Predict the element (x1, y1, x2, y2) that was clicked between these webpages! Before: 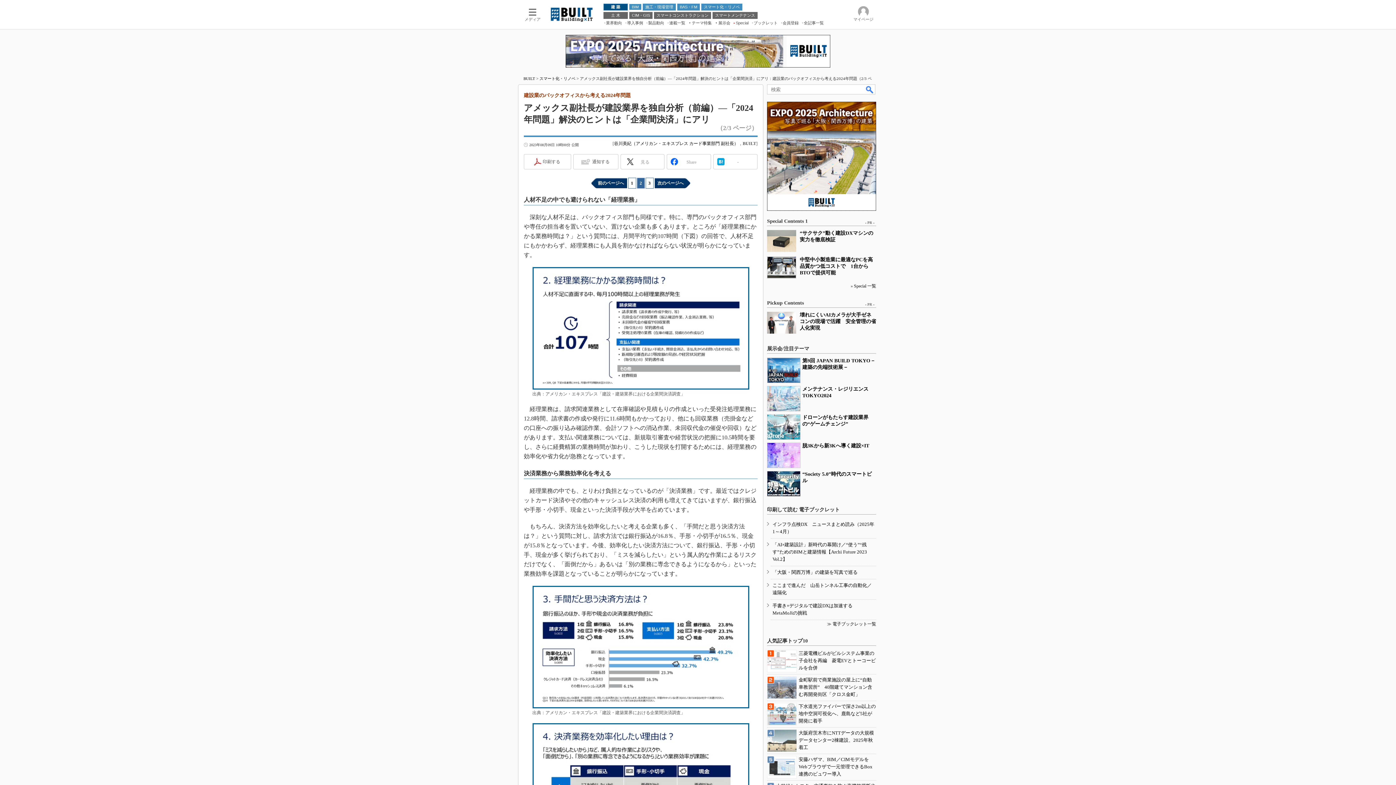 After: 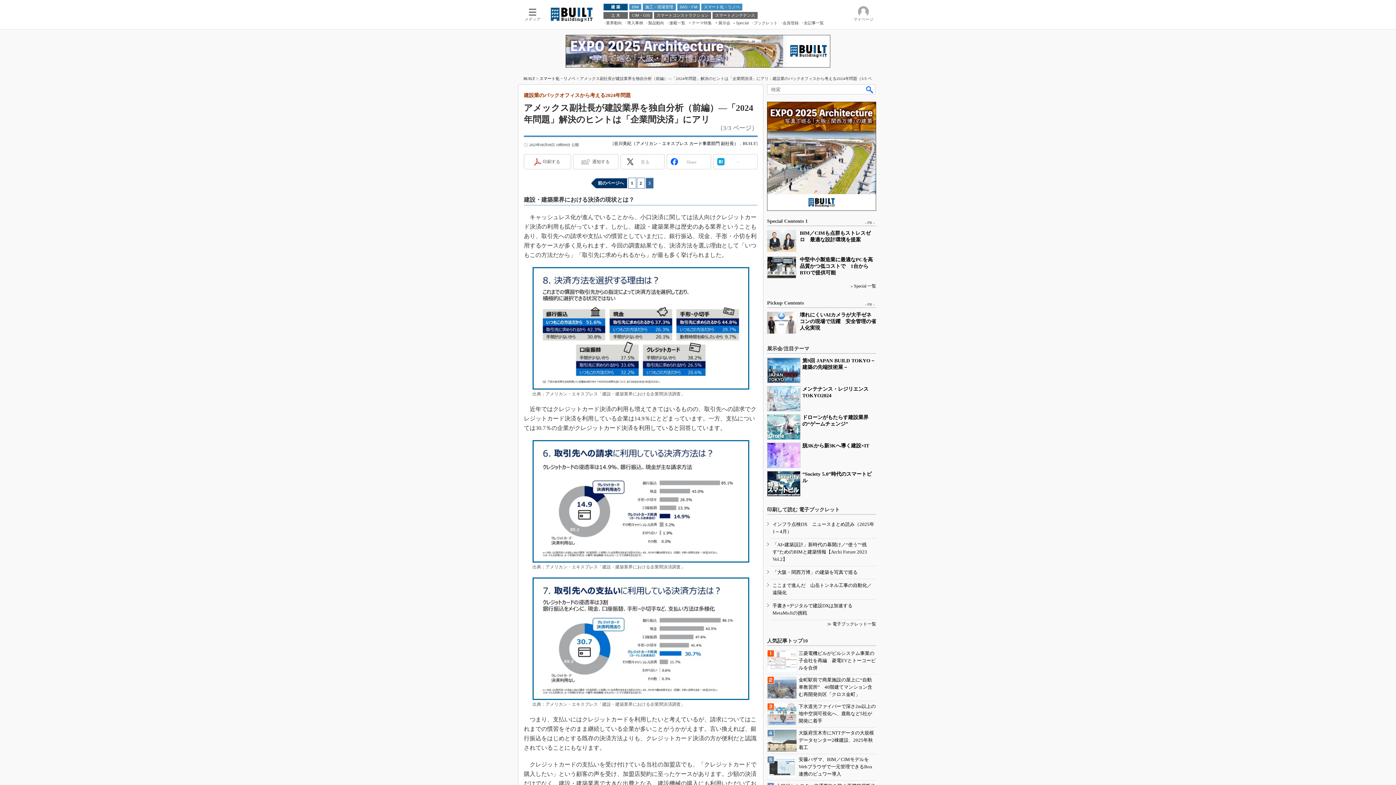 Action: bbox: (657, 180, 683, 185) label: 次のページへ